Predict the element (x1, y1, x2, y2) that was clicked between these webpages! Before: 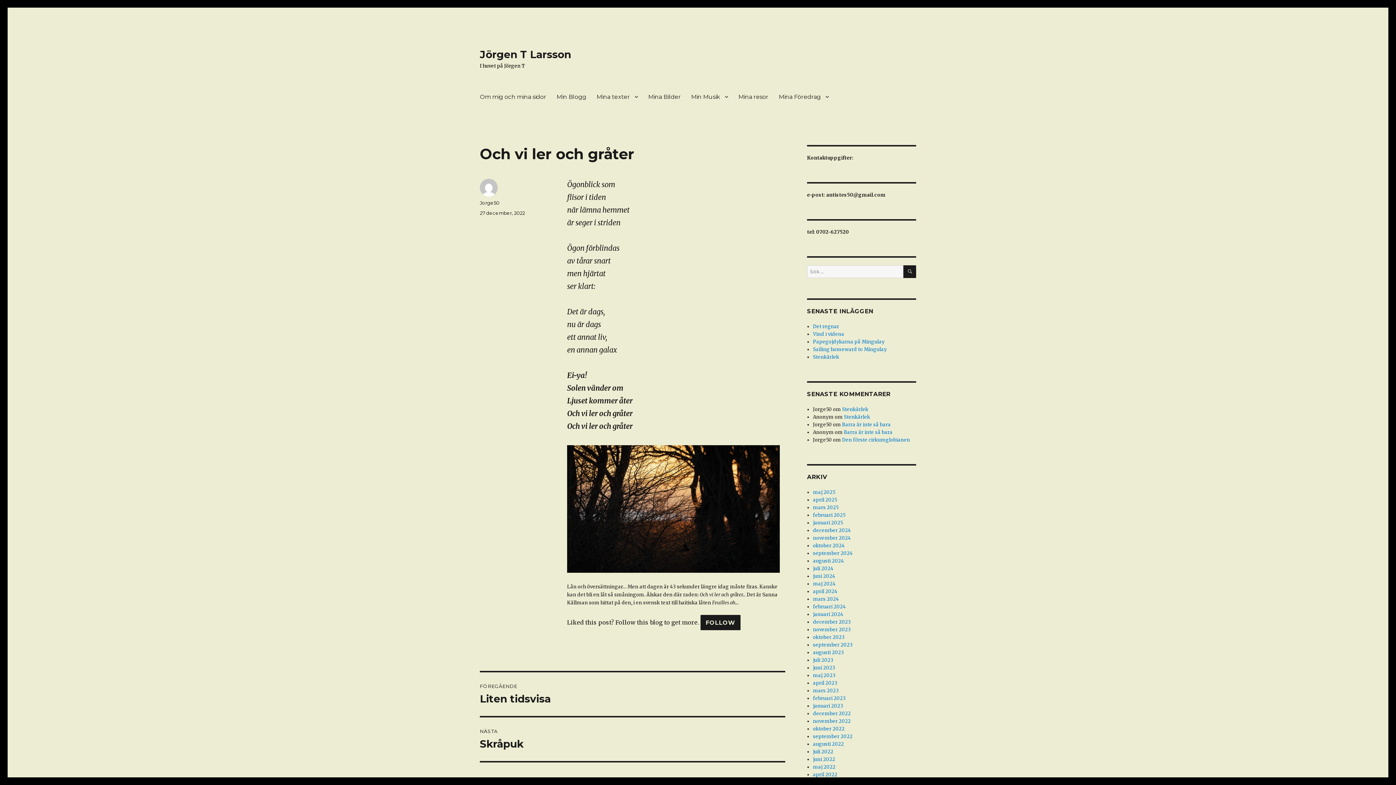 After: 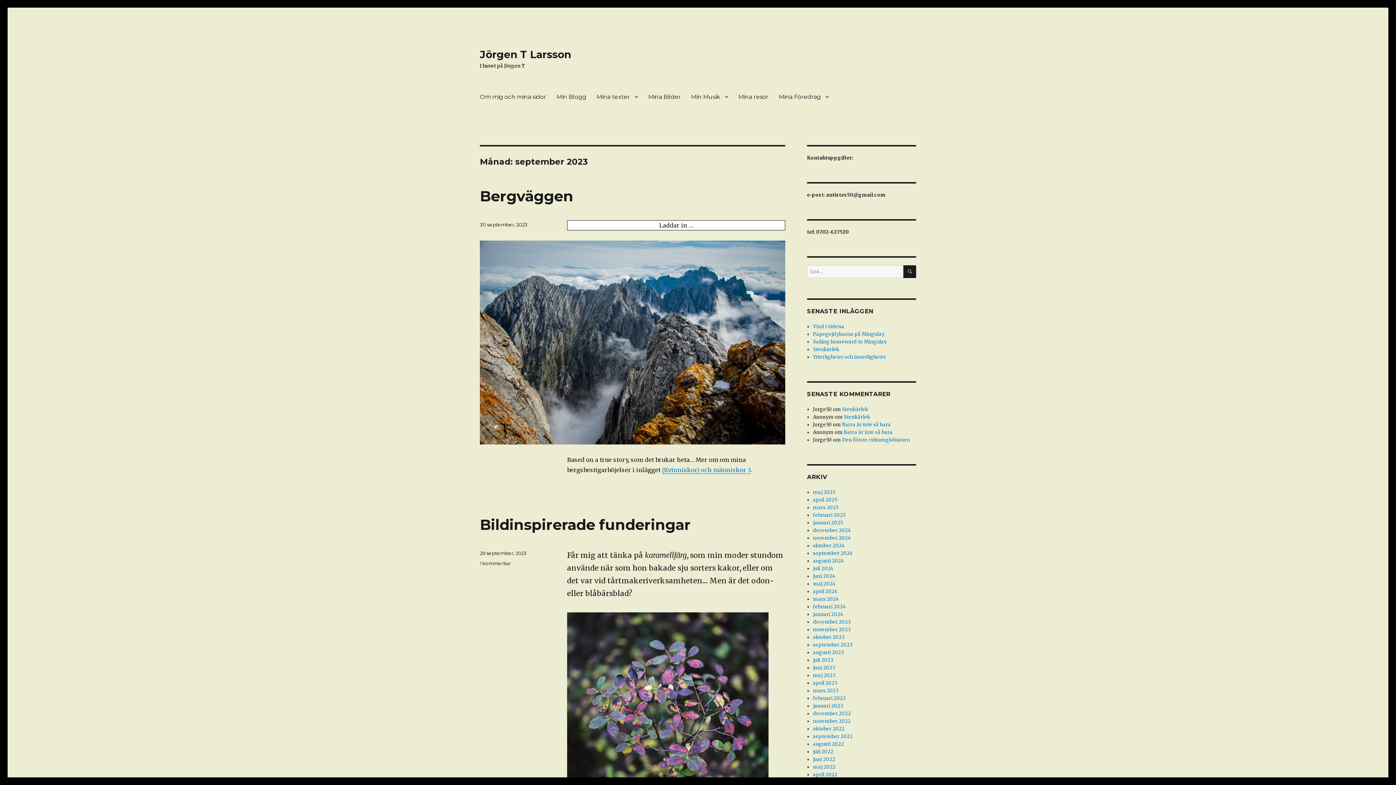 Action: label: september 2023 bbox: (813, 642, 852, 648)